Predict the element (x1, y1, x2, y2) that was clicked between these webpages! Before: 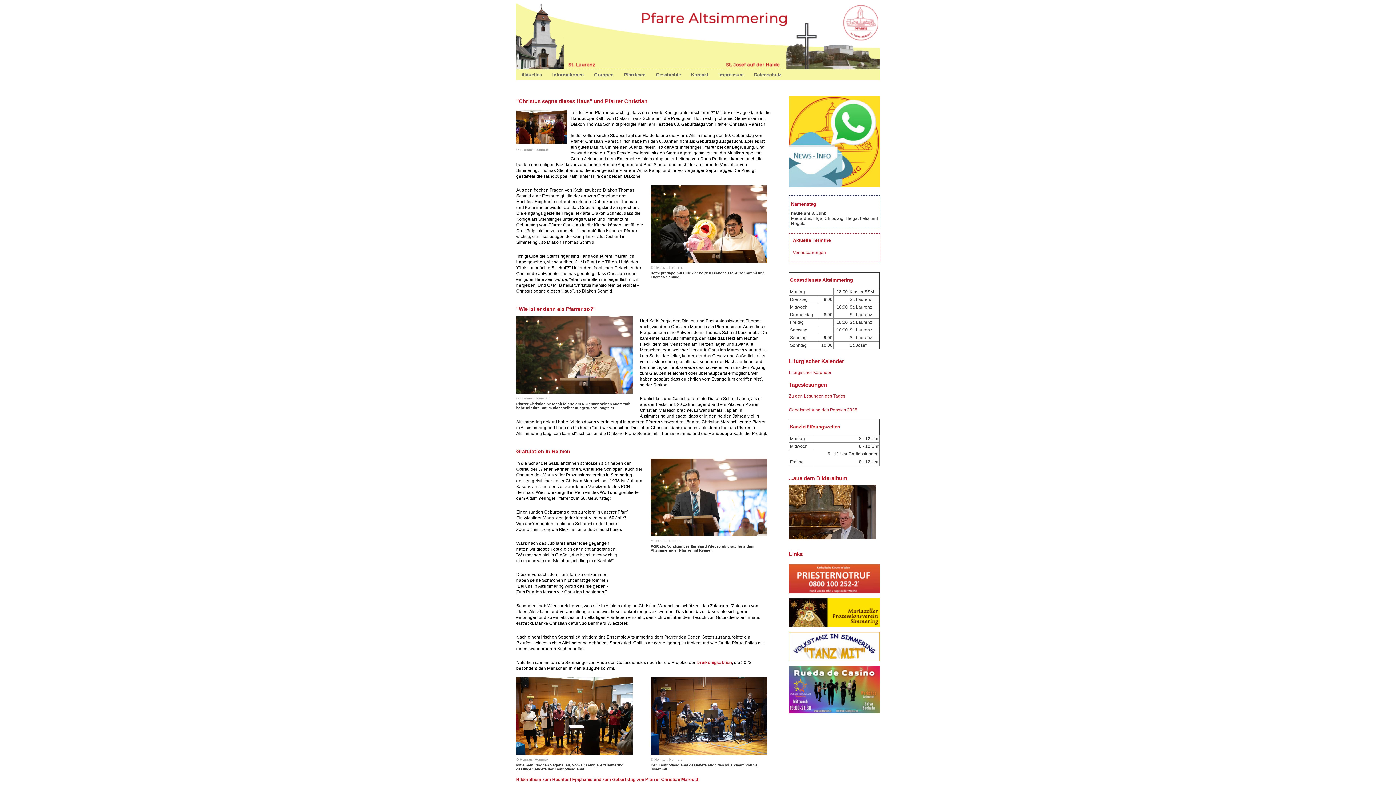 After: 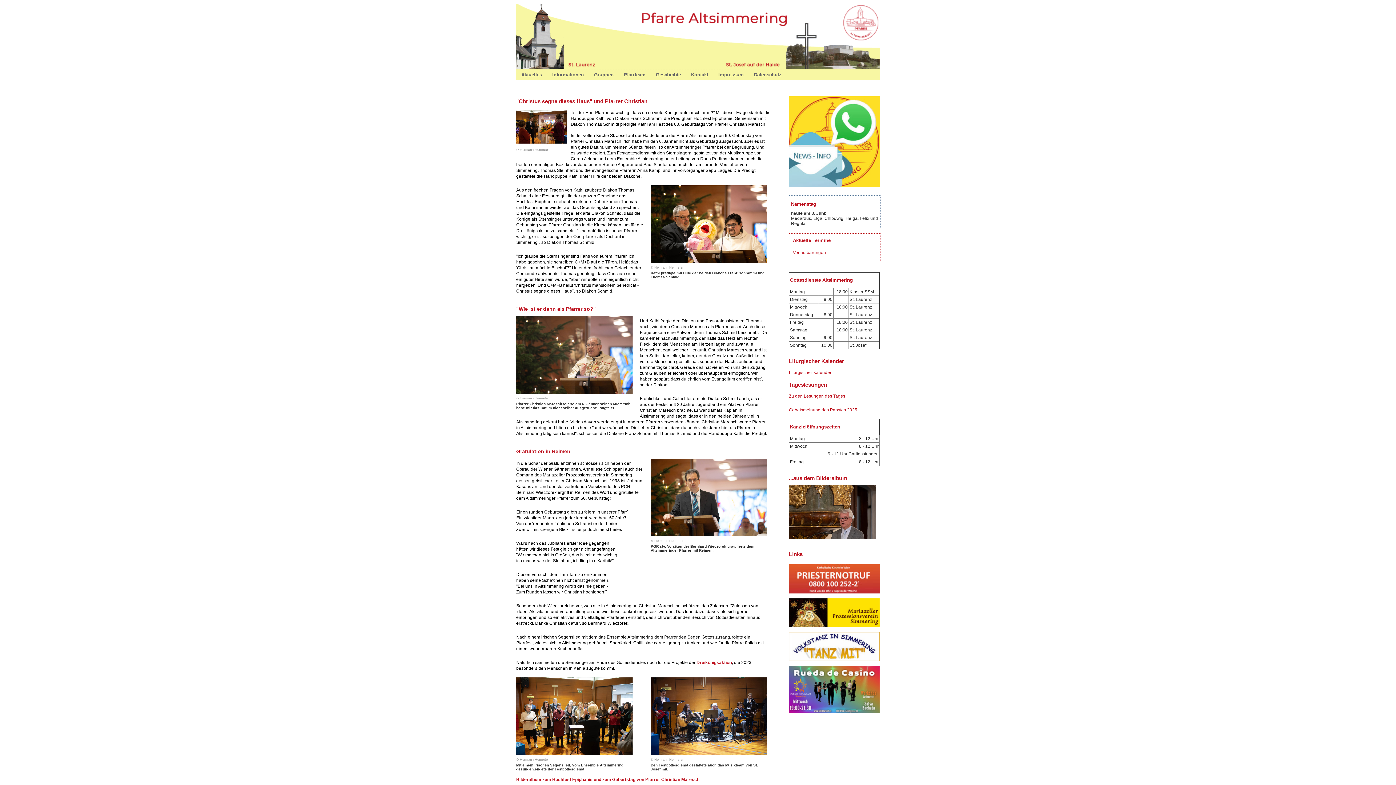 Action: bbox: (789, 657, 880, 662)